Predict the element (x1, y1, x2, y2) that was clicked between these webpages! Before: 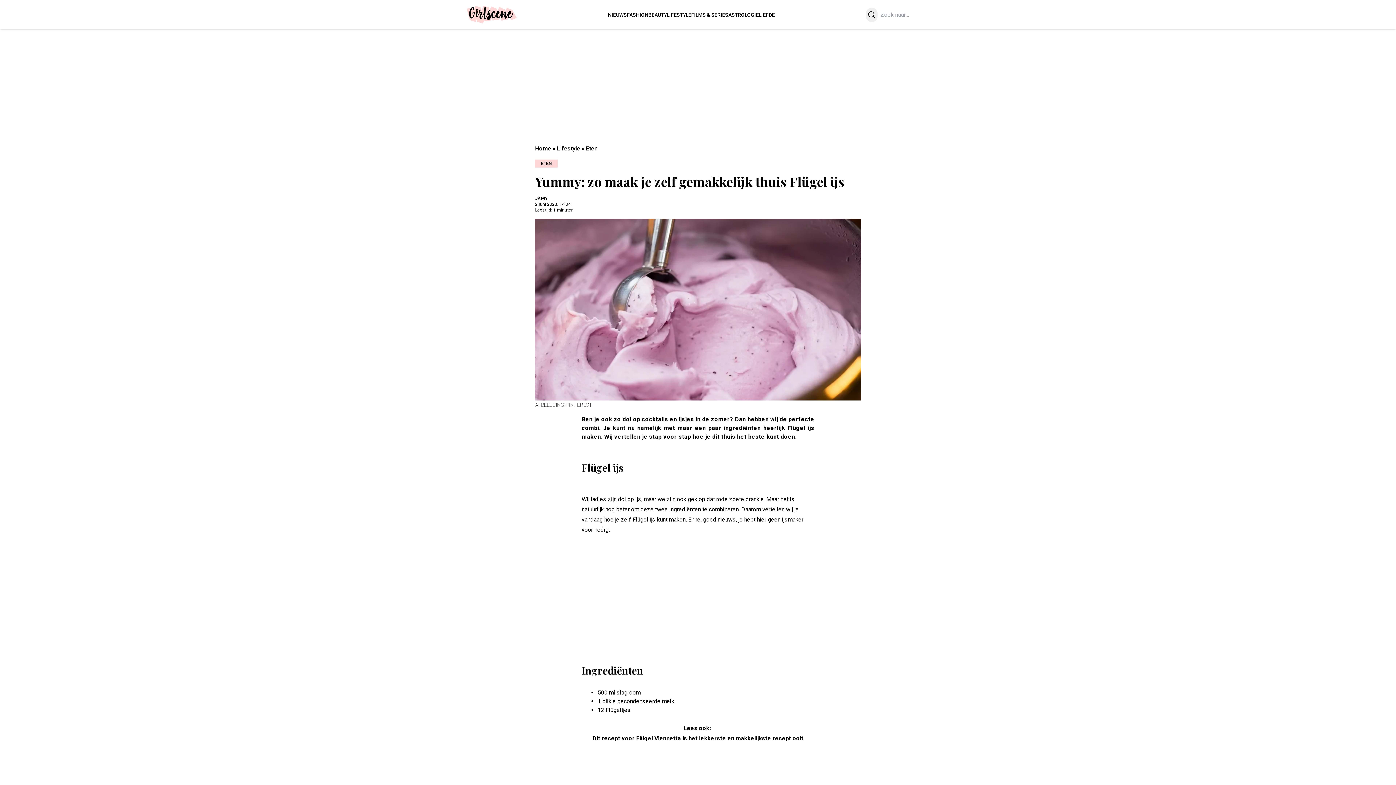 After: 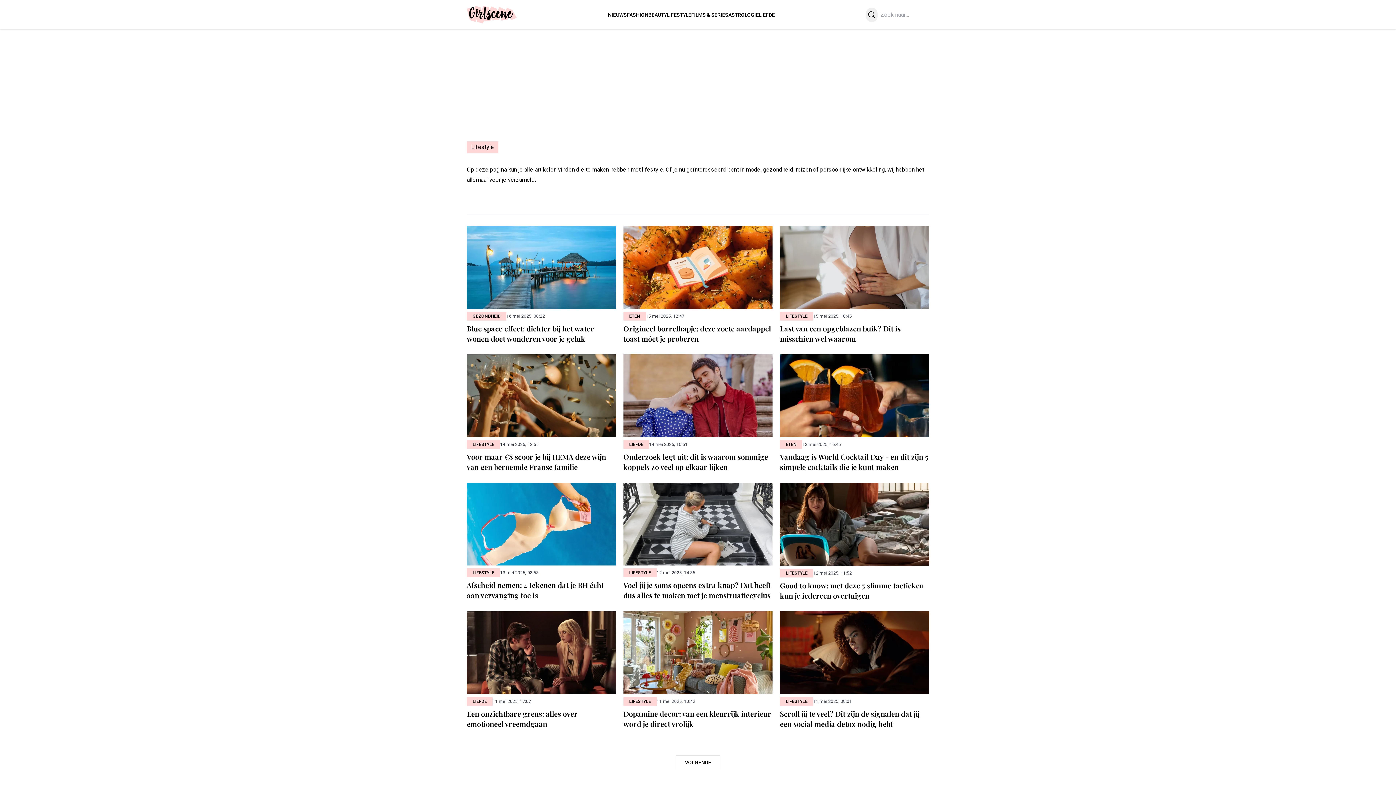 Action: bbox: (667, 11, 691, 17) label: LIFESTYLE